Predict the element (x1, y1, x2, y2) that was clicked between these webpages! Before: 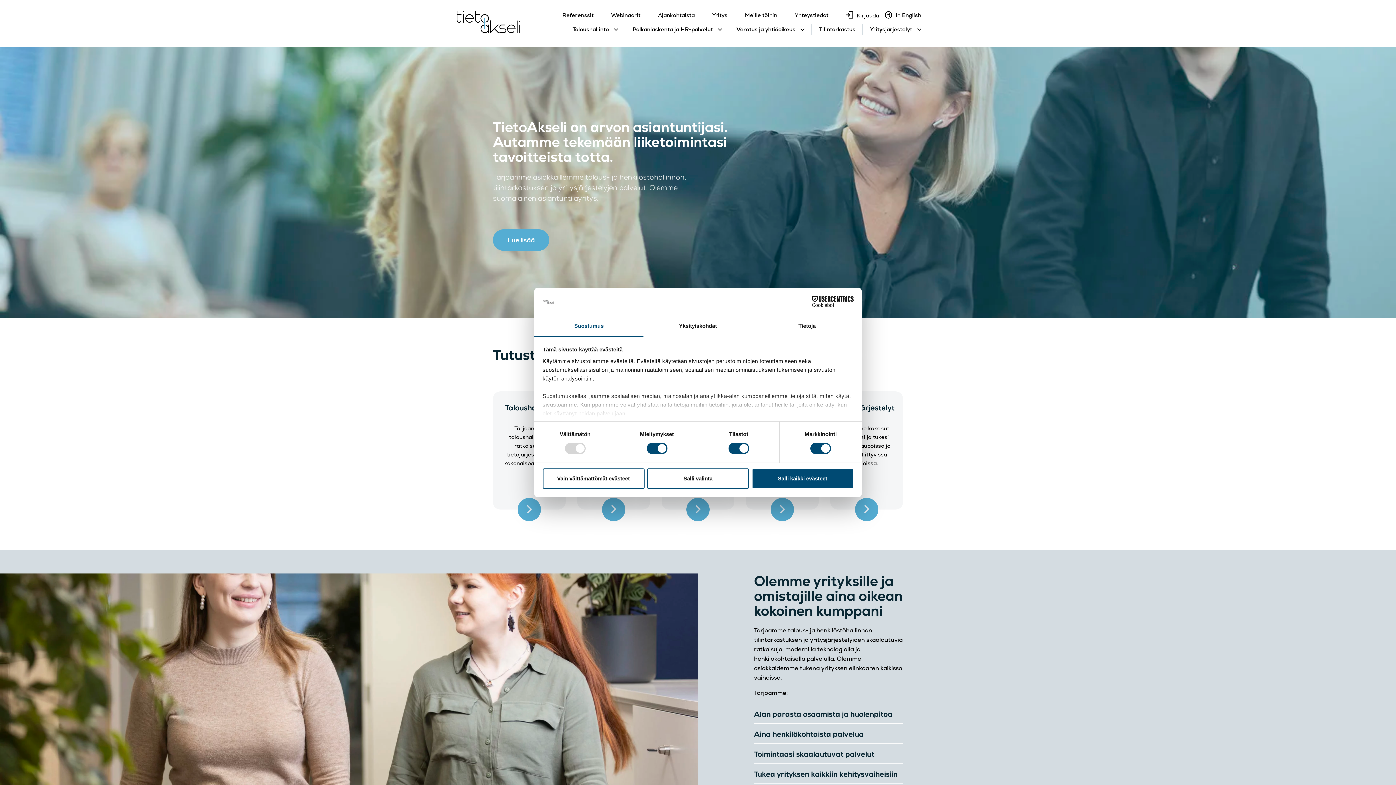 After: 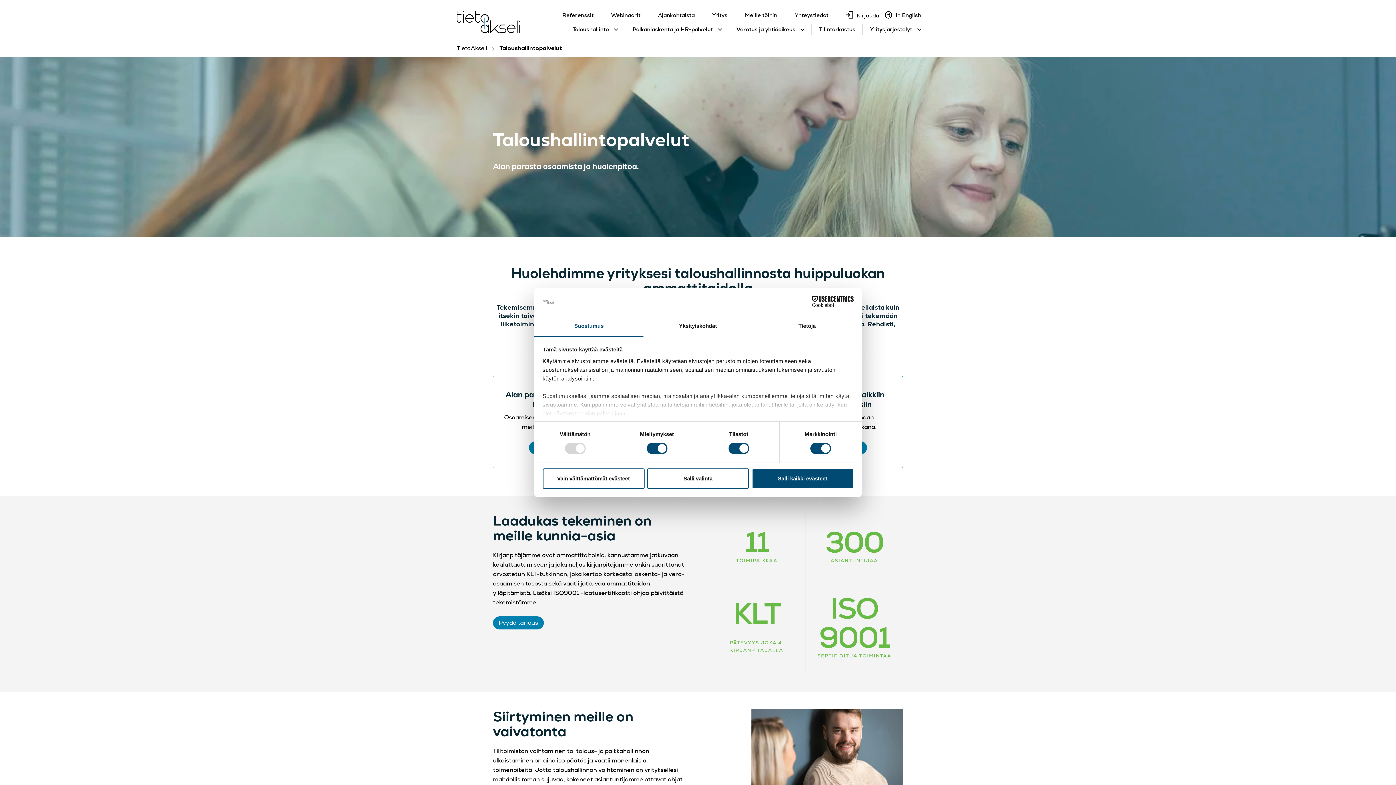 Action: bbox: (572, 25, 609, 32) label: Taloushallinto